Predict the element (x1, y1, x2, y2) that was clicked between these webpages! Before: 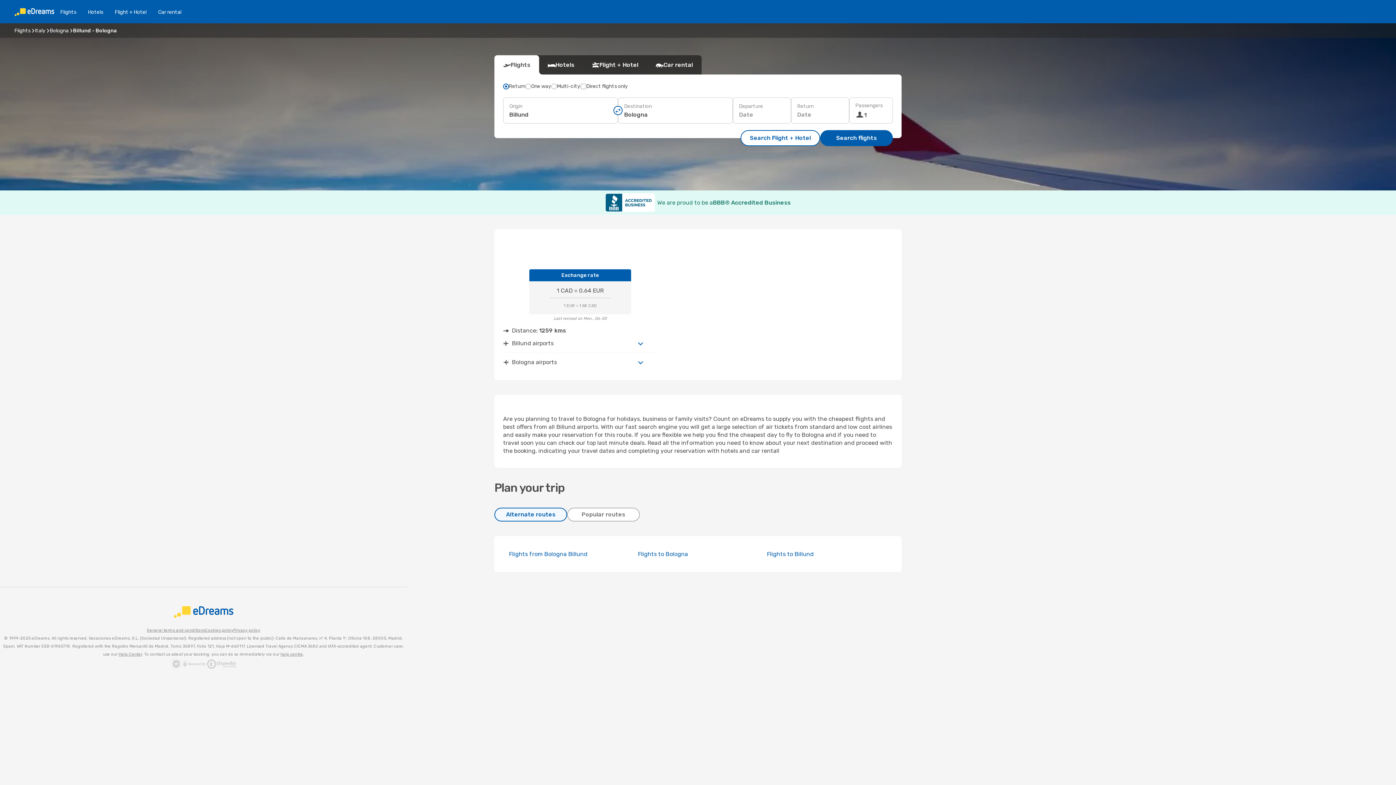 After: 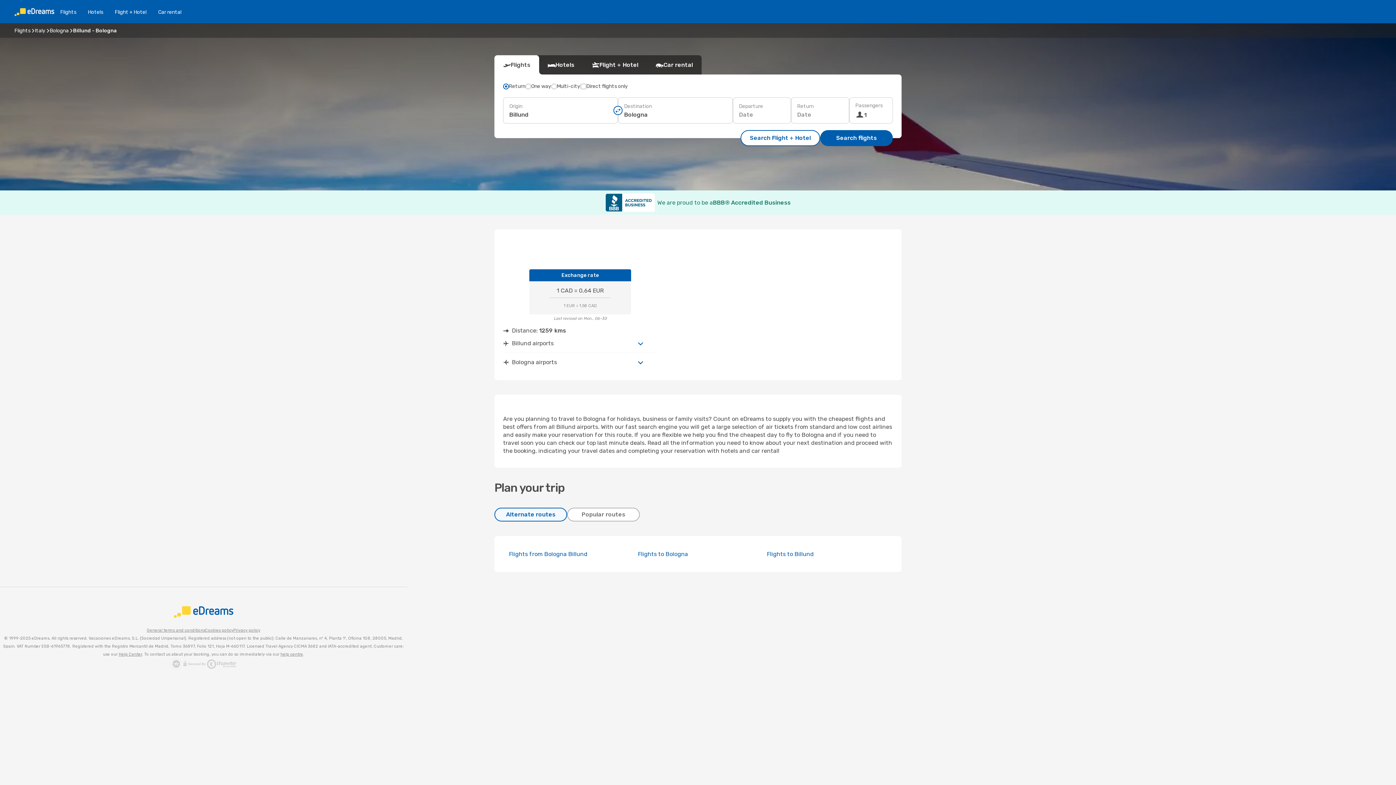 Action: label: Cookies policy bbox: (205, 626, 233, 634)